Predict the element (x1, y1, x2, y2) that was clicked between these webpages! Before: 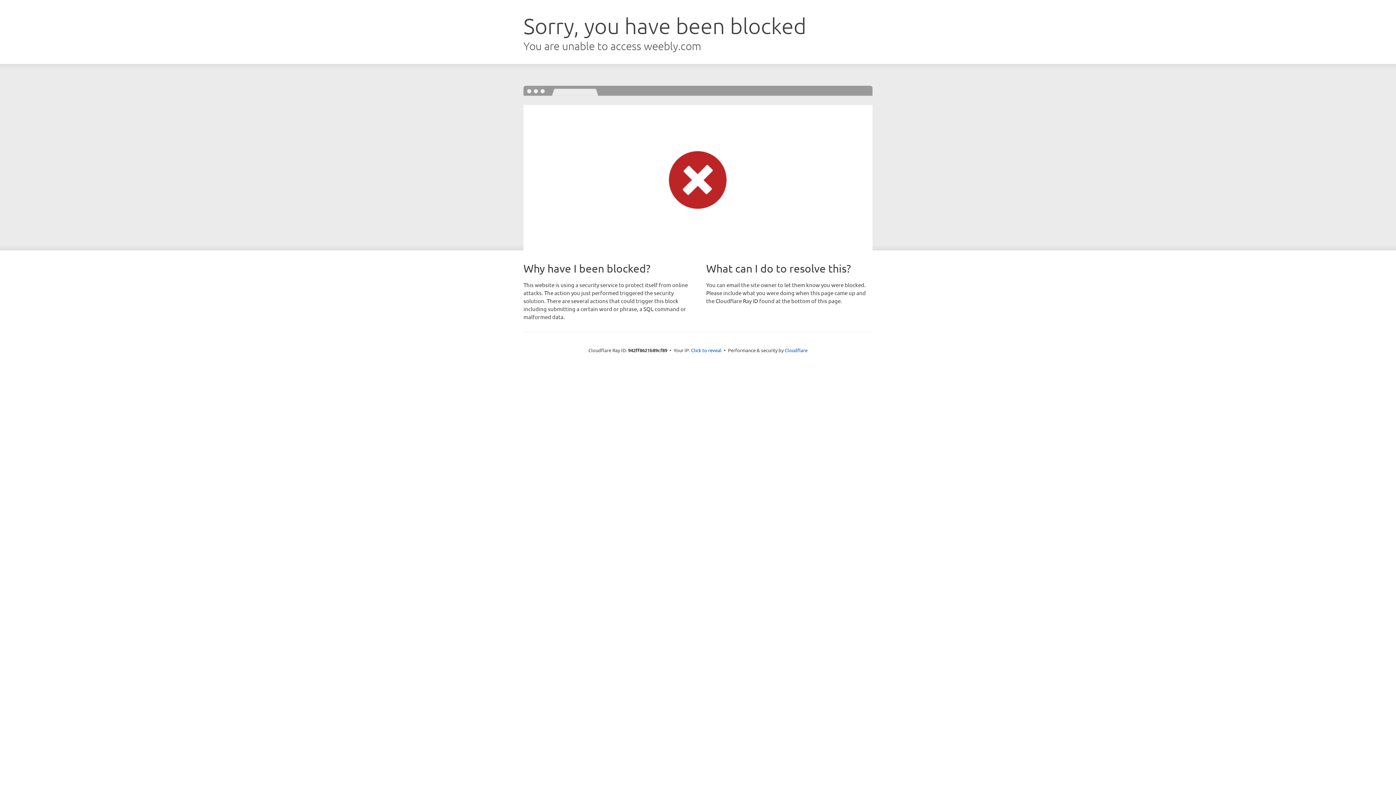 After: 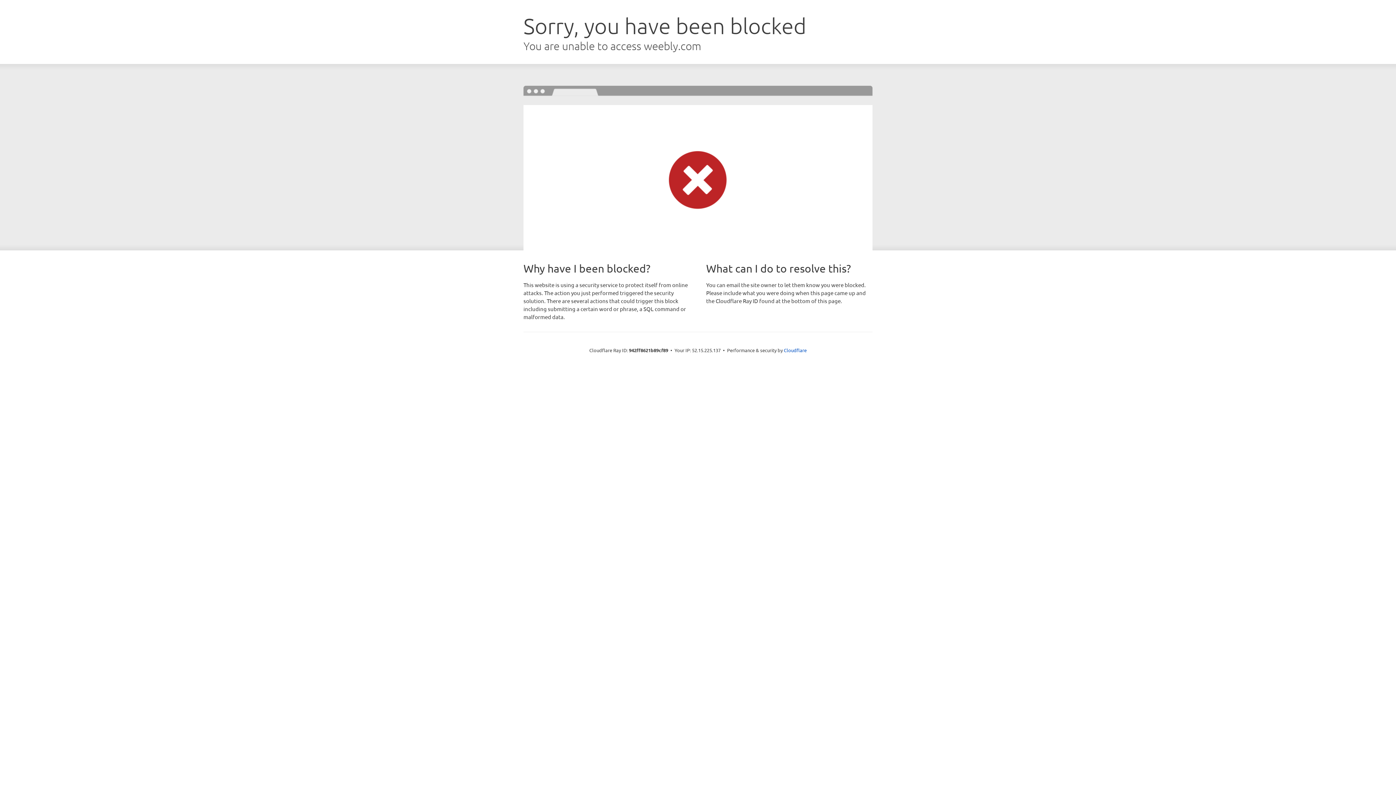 Action: bbox: (691, 346, 721, 353) label: Click to reveal